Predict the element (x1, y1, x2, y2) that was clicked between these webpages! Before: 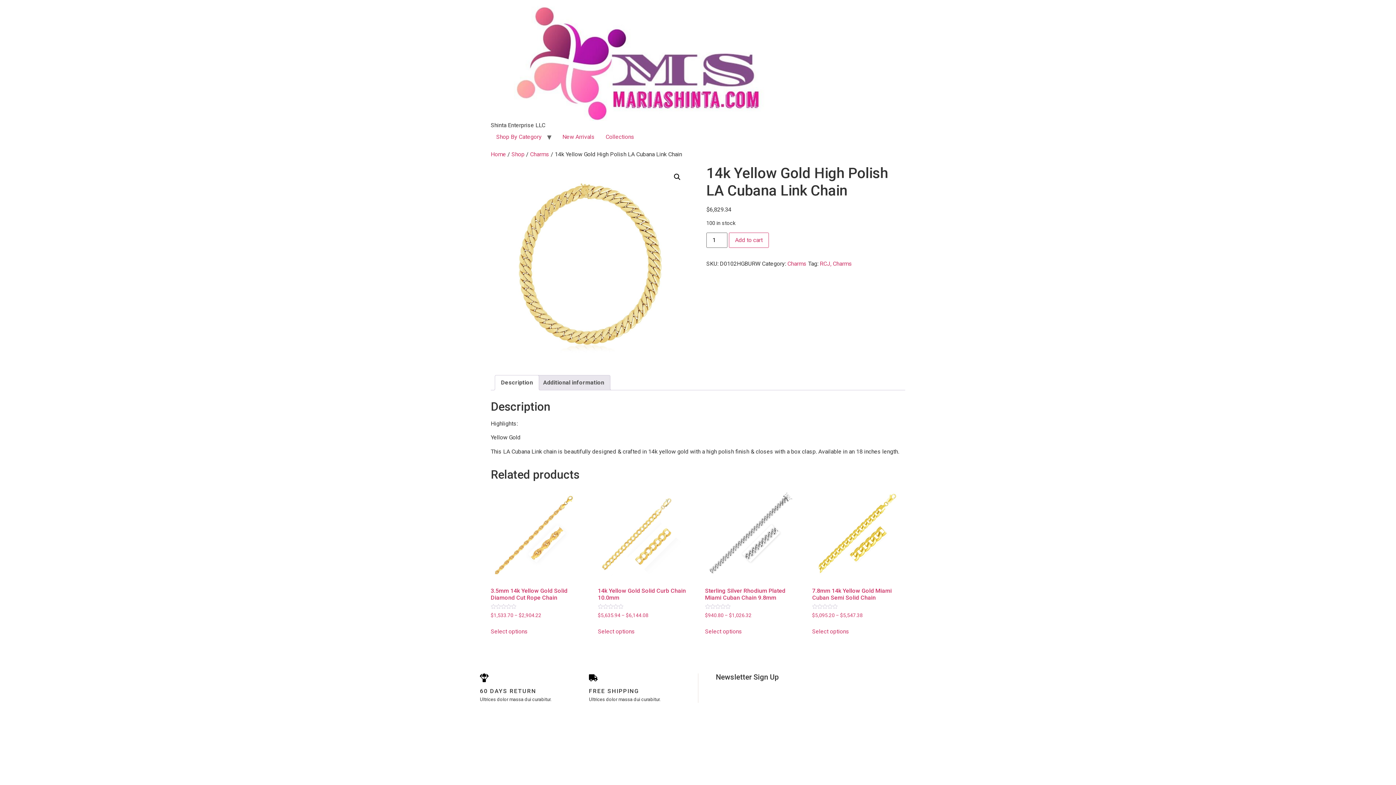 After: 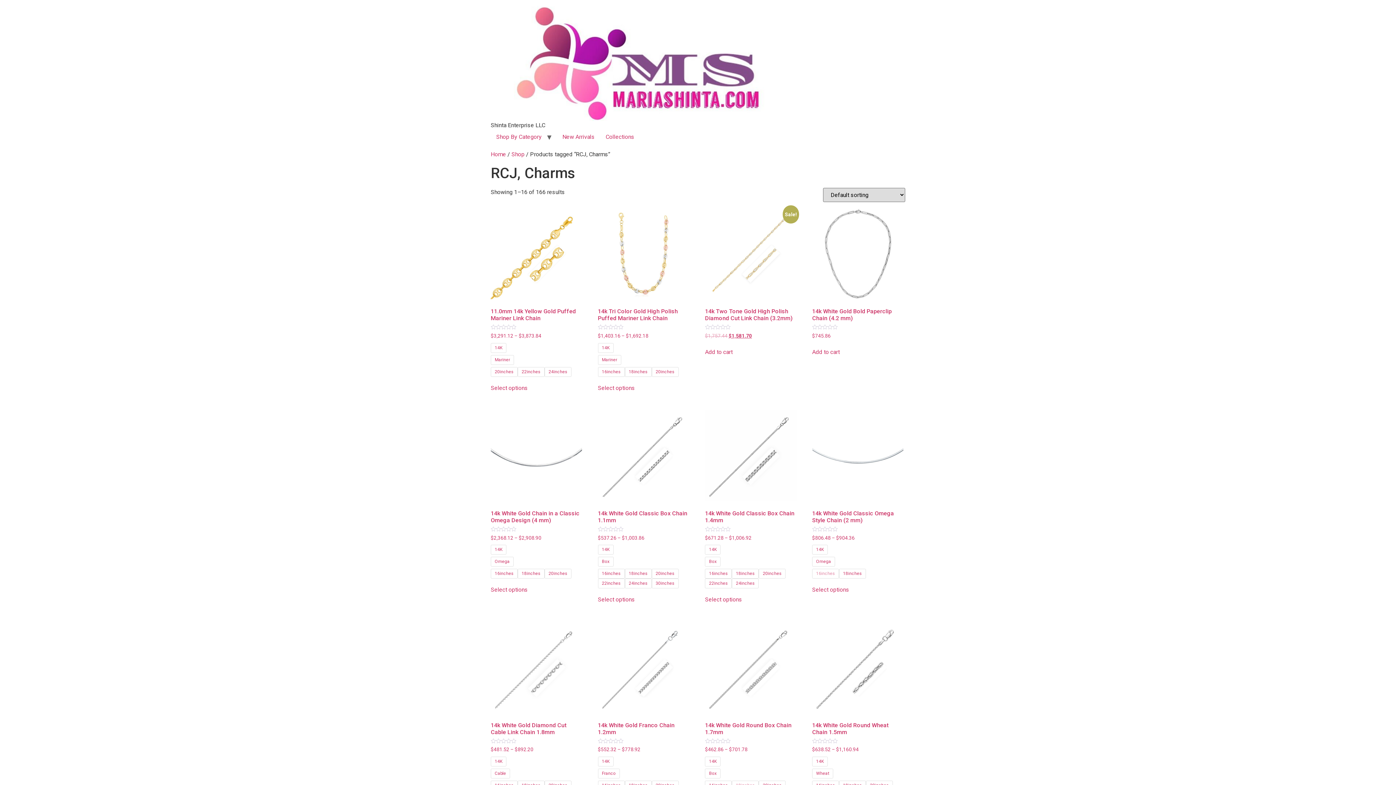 Action: bbox: (819, 260, 852, 267) label: RCJ, Charms